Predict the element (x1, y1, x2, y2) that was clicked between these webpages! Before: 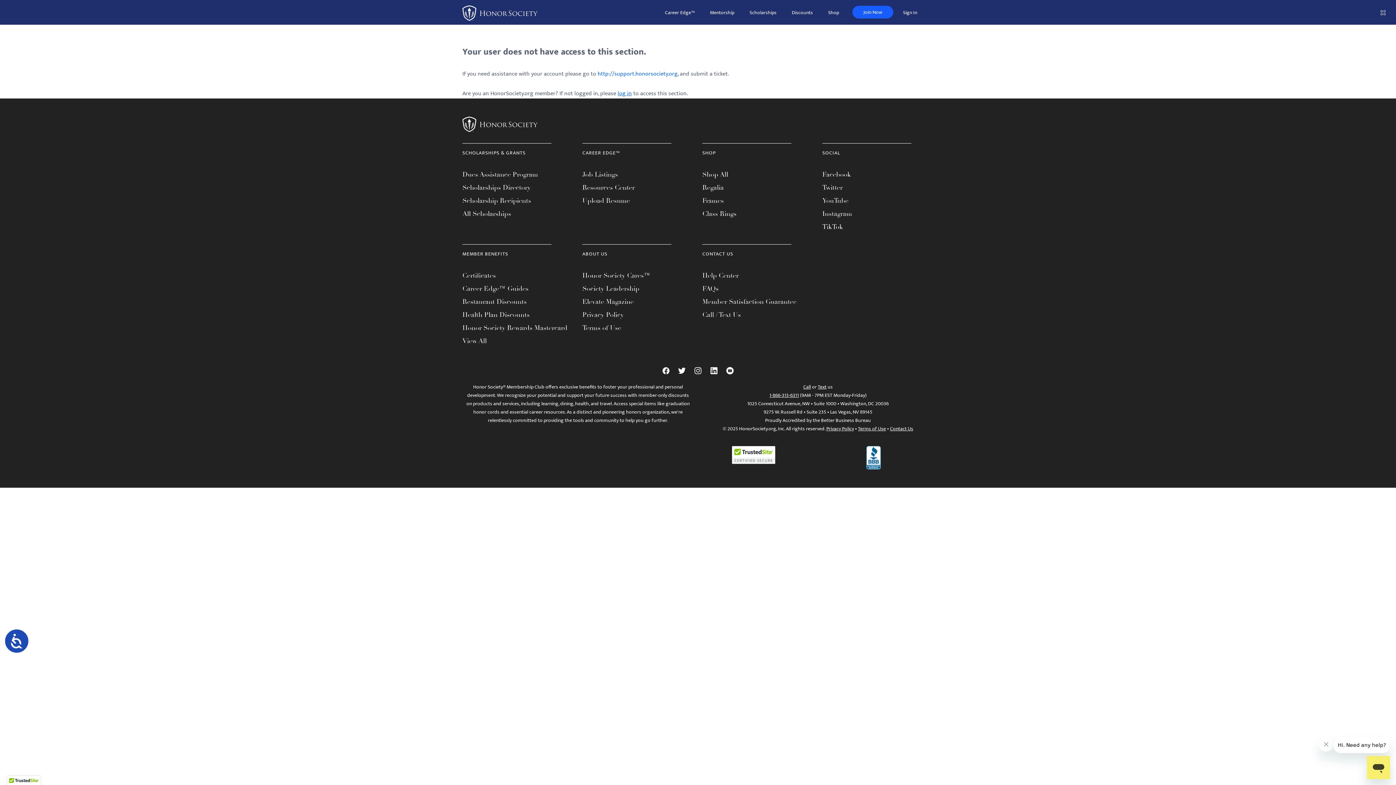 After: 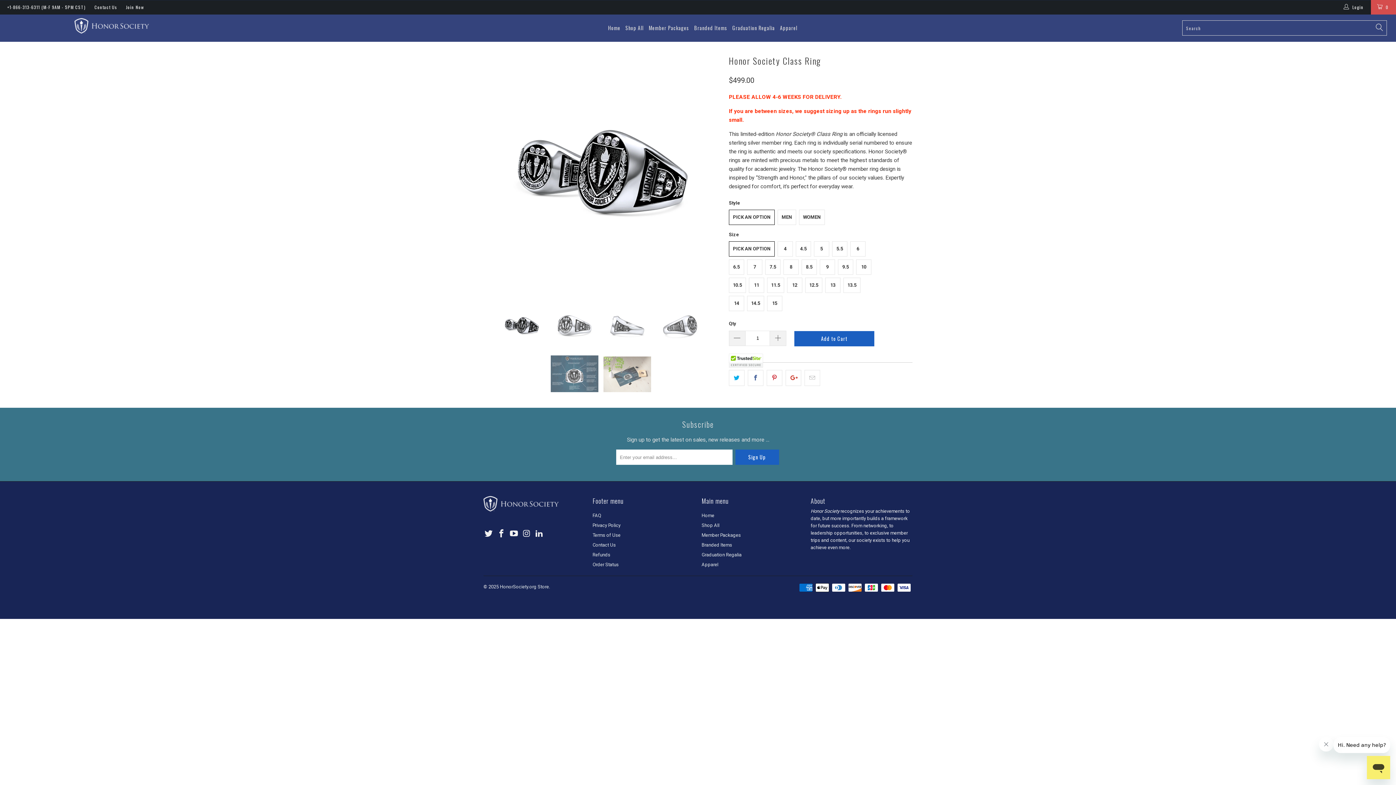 Action: bbox: (702, 207, 736, 220) label: Class Rings